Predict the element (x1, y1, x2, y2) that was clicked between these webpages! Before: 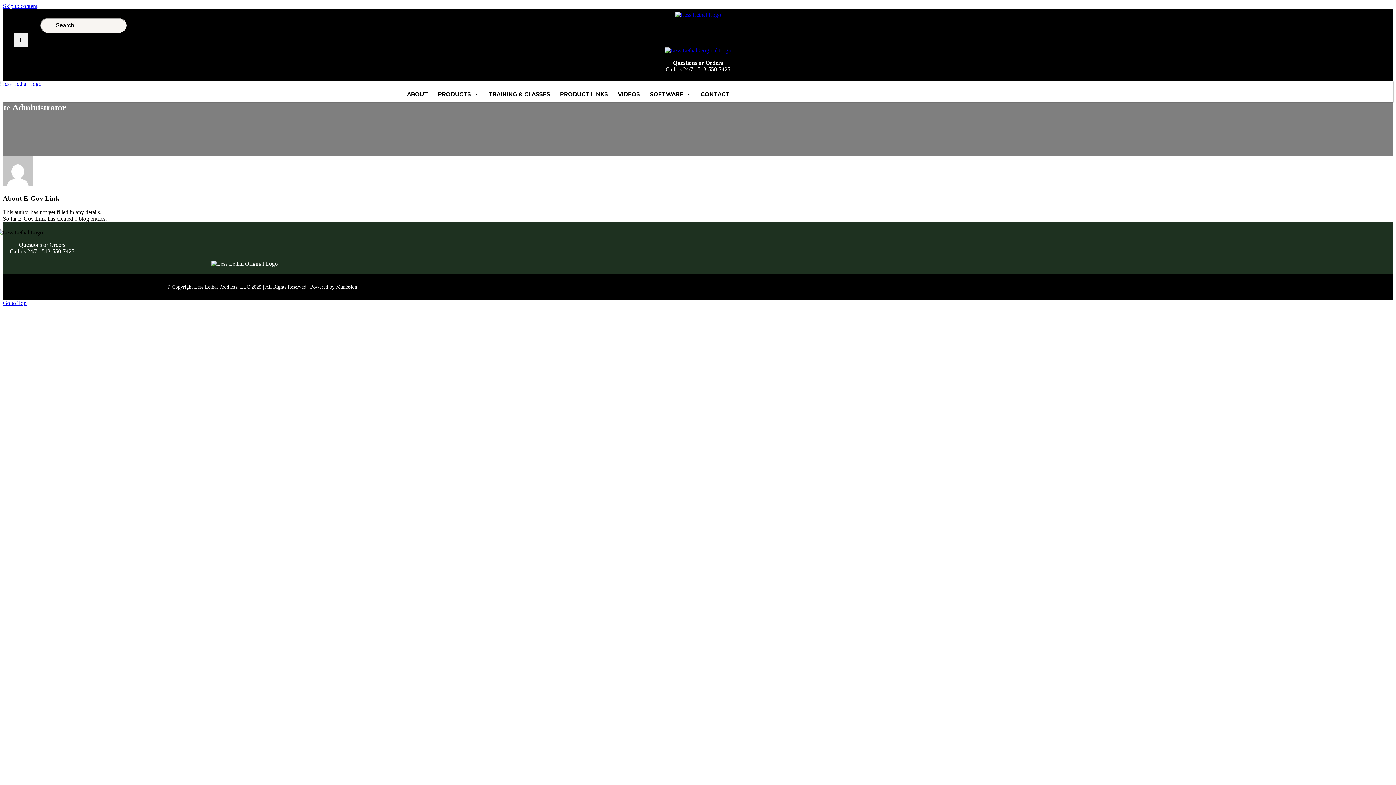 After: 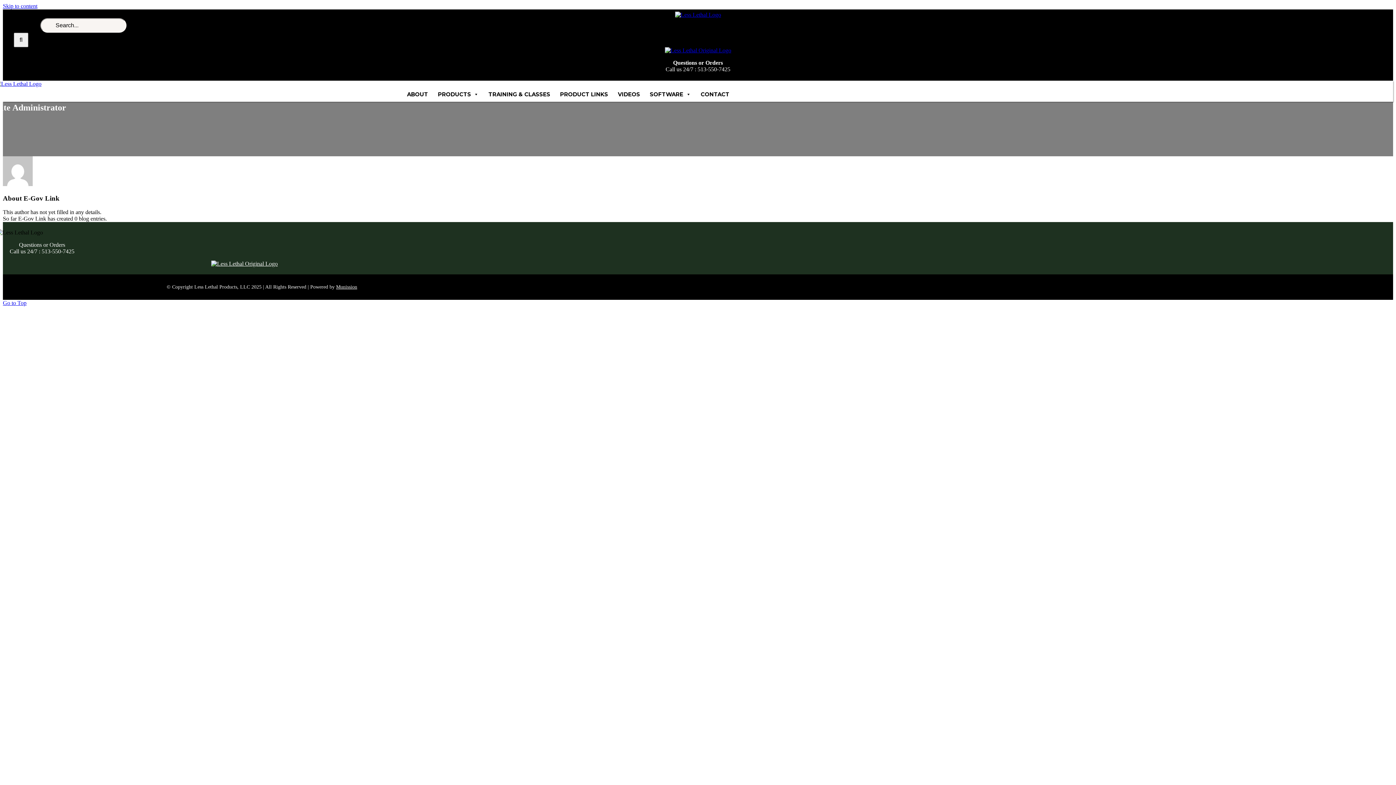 Action: bbox: (2, 300, 26, 306) label: Go to Top